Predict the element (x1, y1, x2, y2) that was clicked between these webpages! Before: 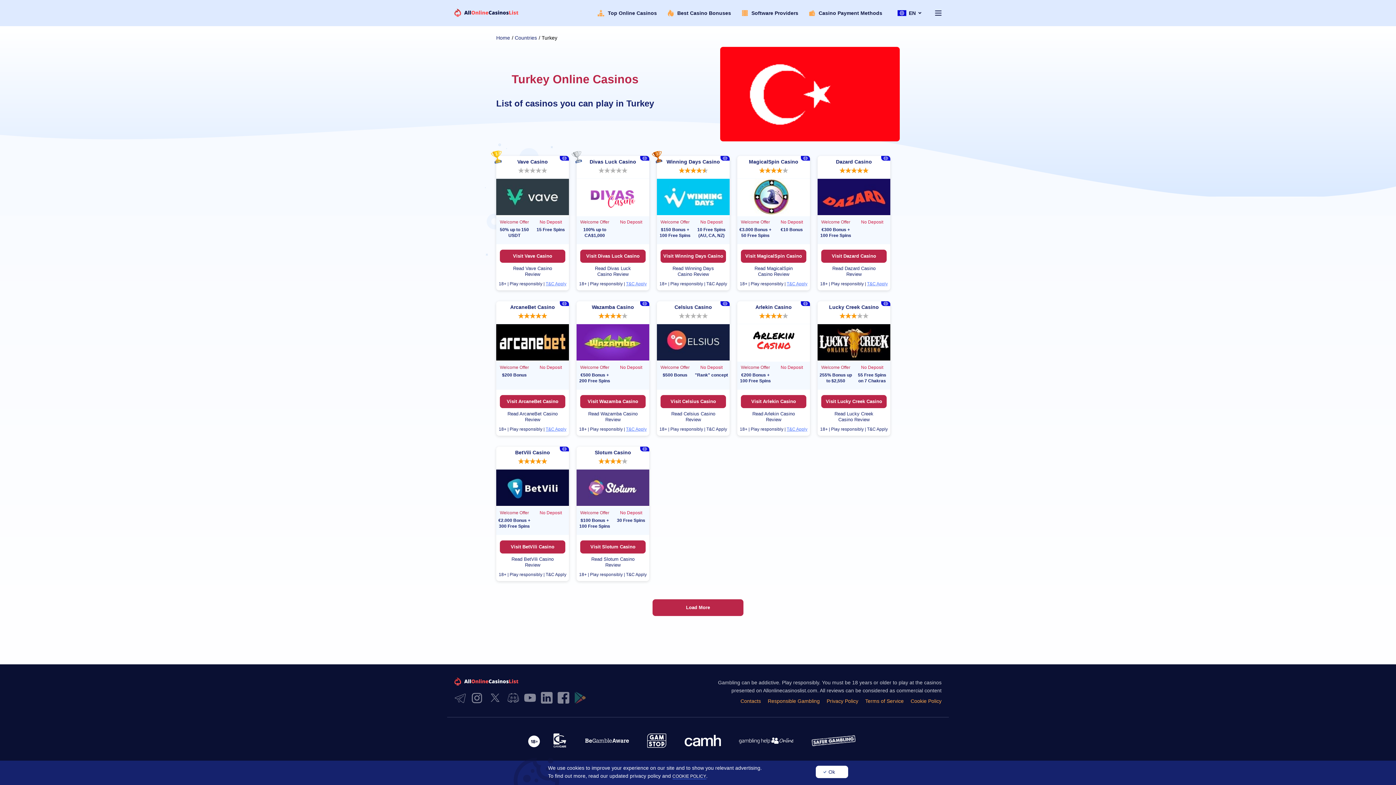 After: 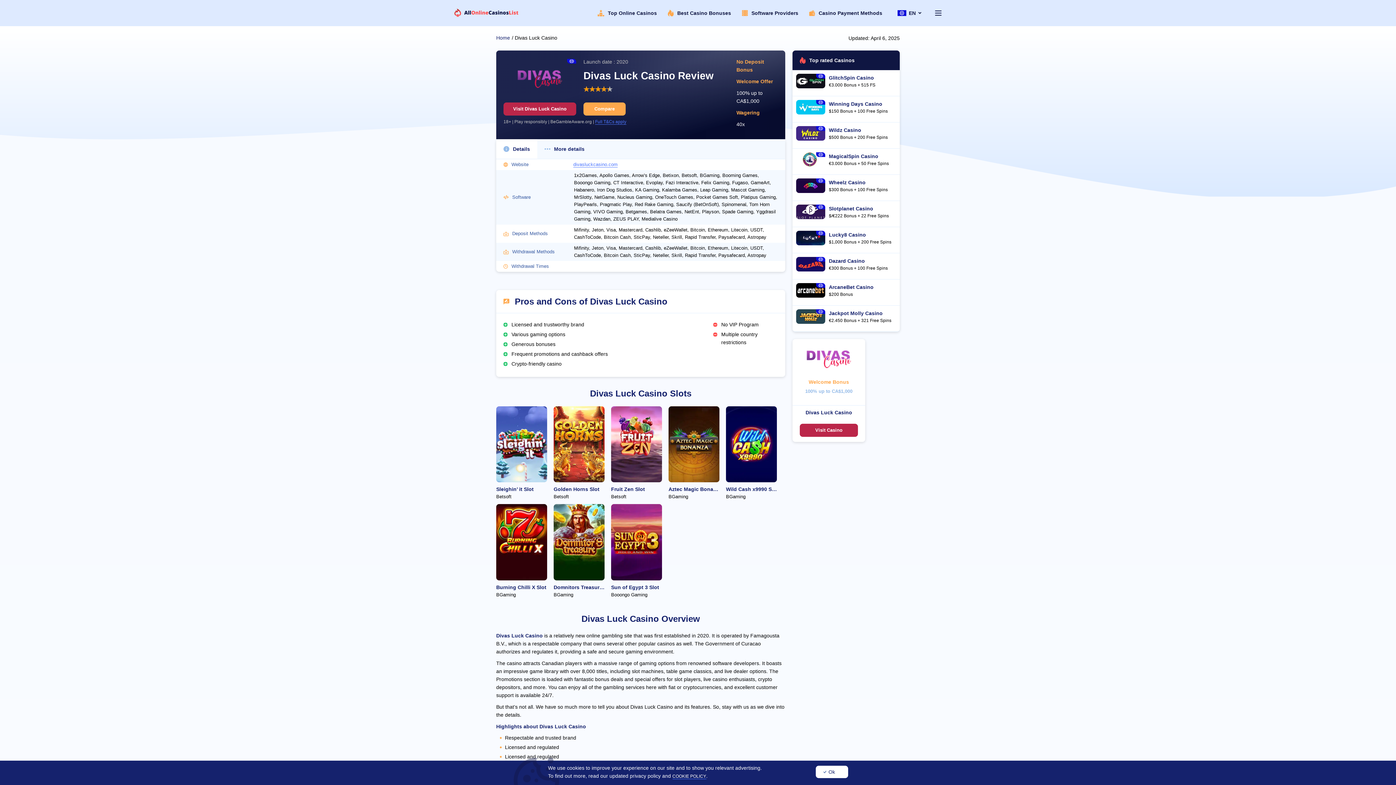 Action: bbox: (576, 178, 649, 216)